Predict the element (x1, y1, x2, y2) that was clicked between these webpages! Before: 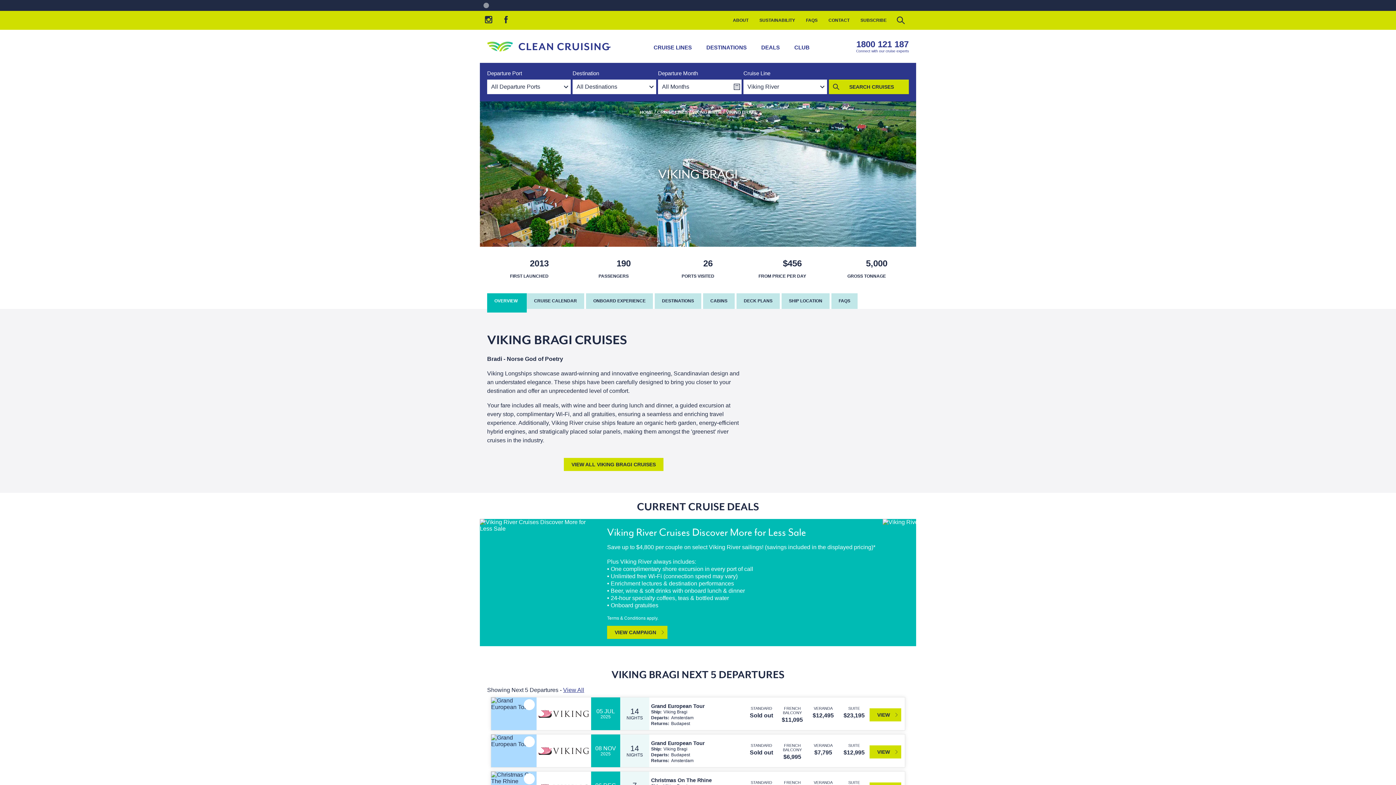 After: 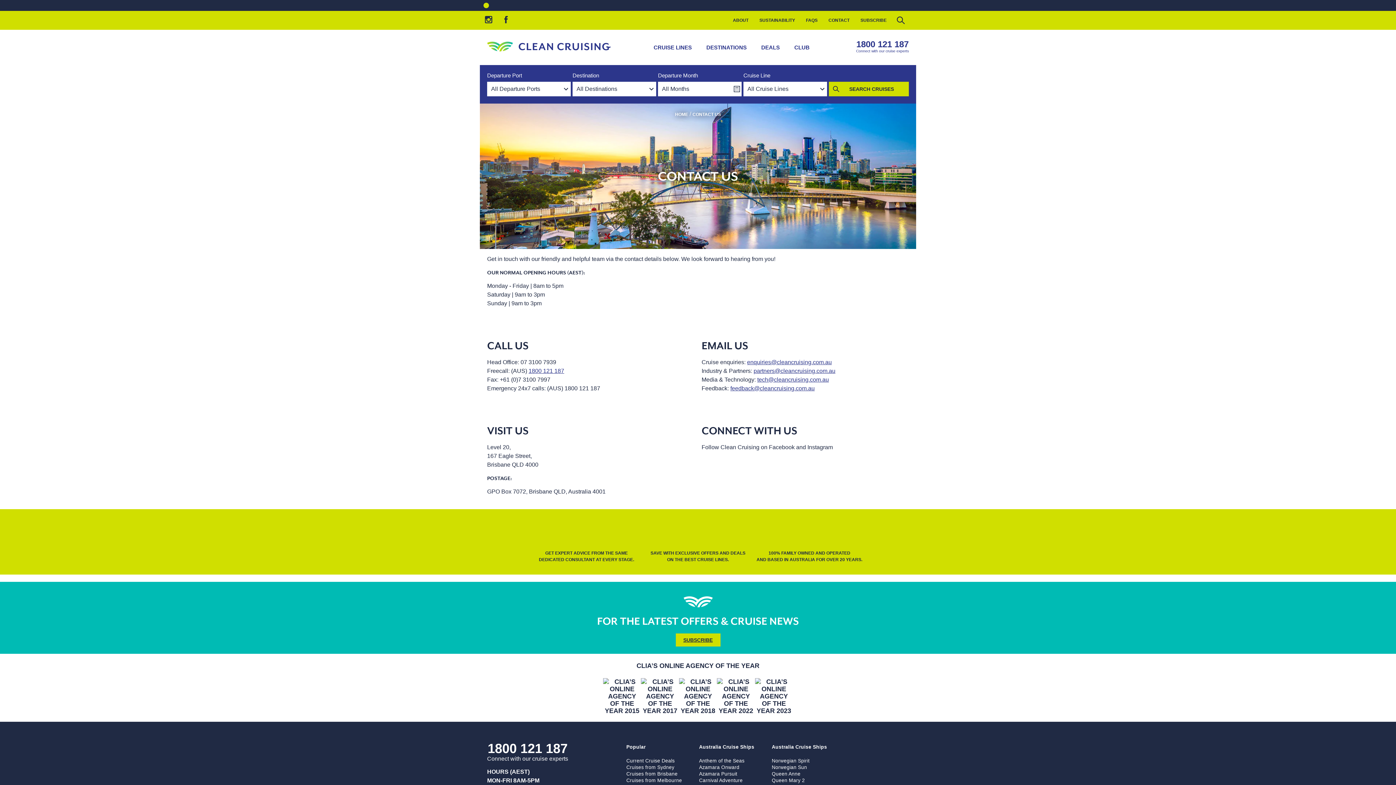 Action: label: CONTACT bbox: (823, 12, 855, 28)